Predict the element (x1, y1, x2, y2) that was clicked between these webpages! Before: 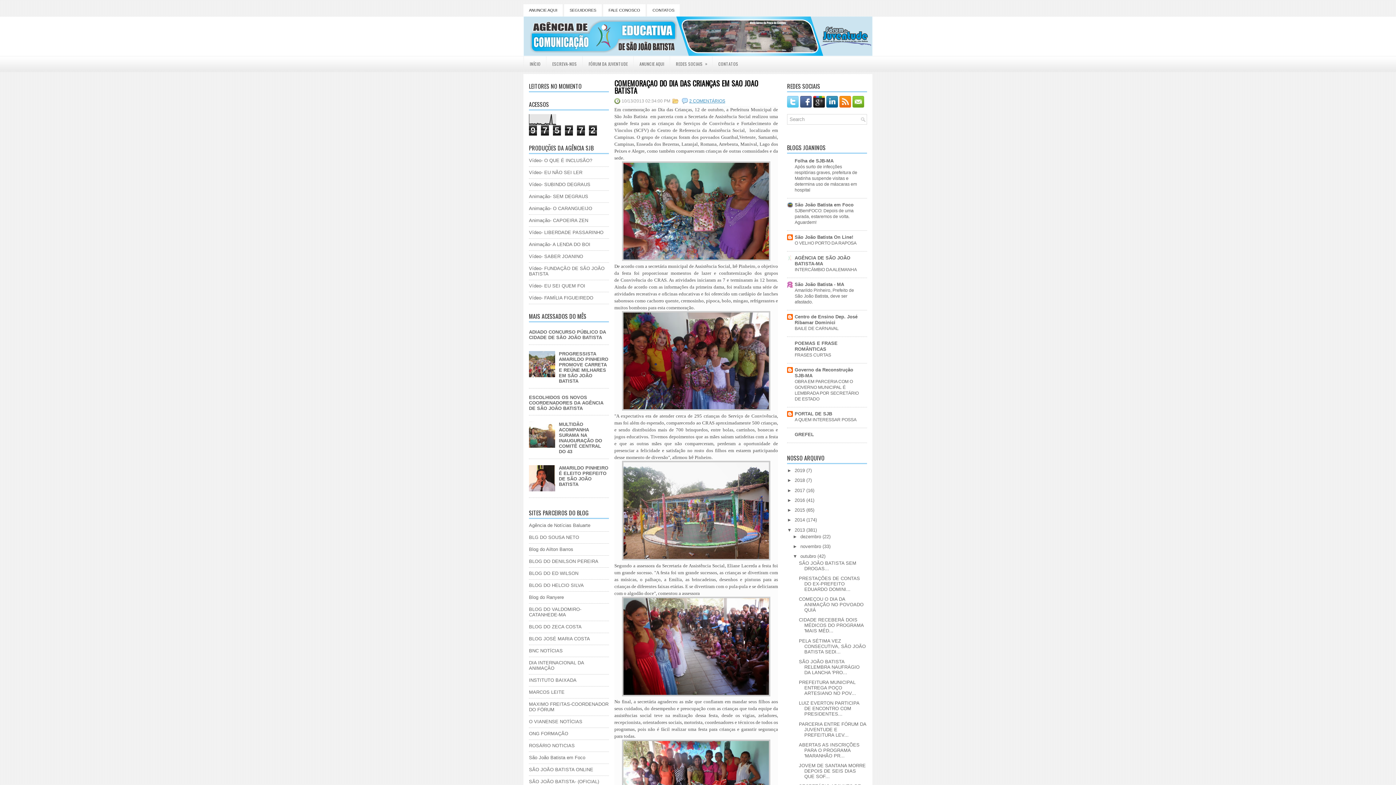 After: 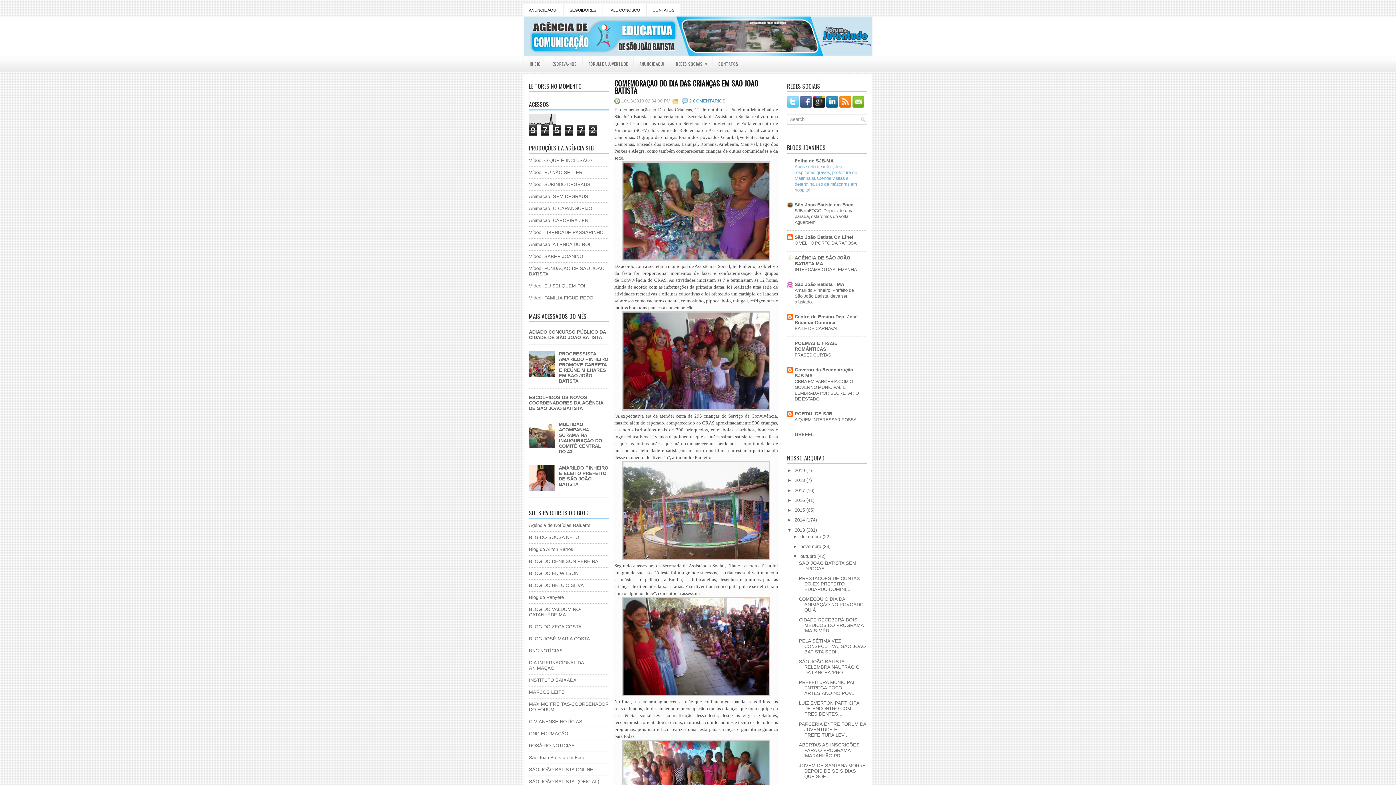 Action: label: Após surto de infecções respitórias graves, prefeitura de Matinha suspende visitas e determina uso de máscaras em hospital bbox: (794, 164, 857, 192)